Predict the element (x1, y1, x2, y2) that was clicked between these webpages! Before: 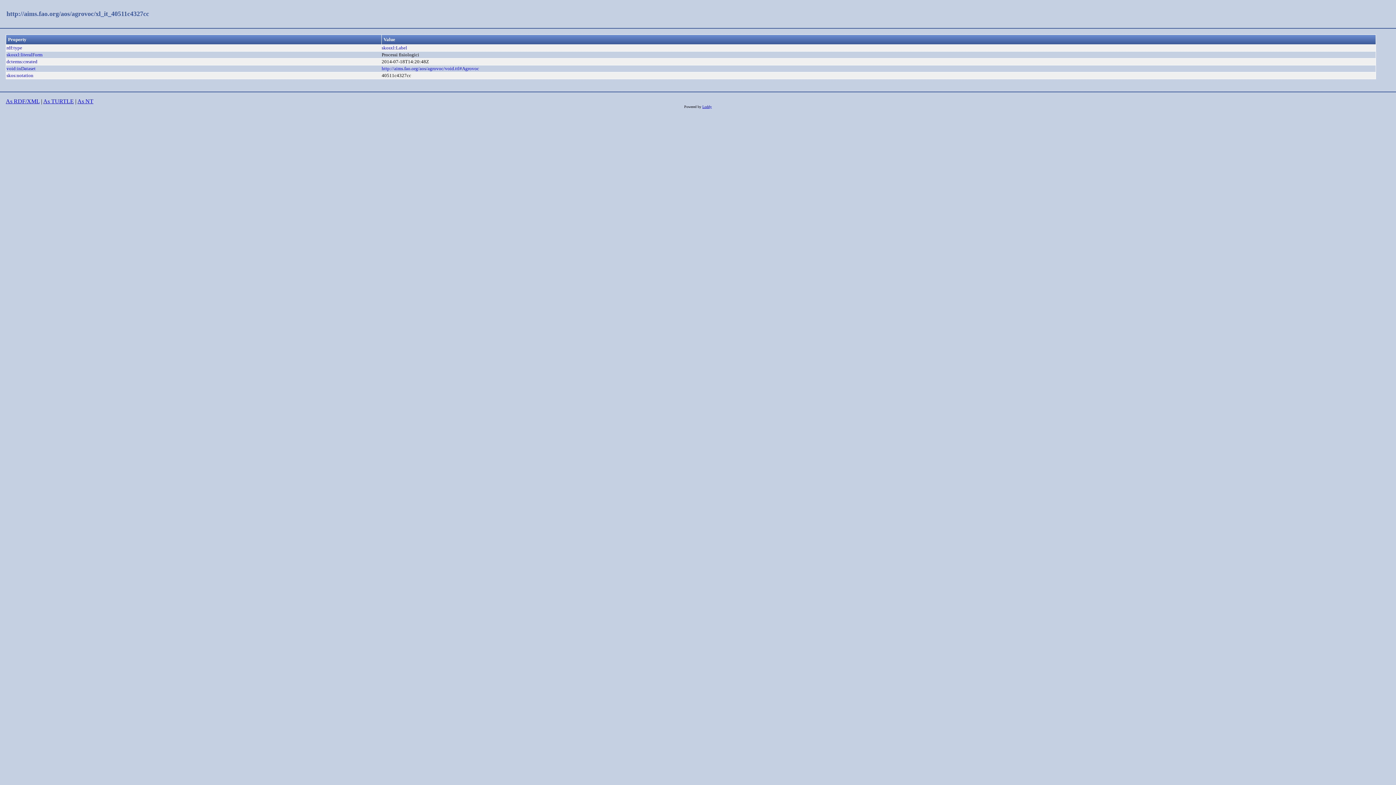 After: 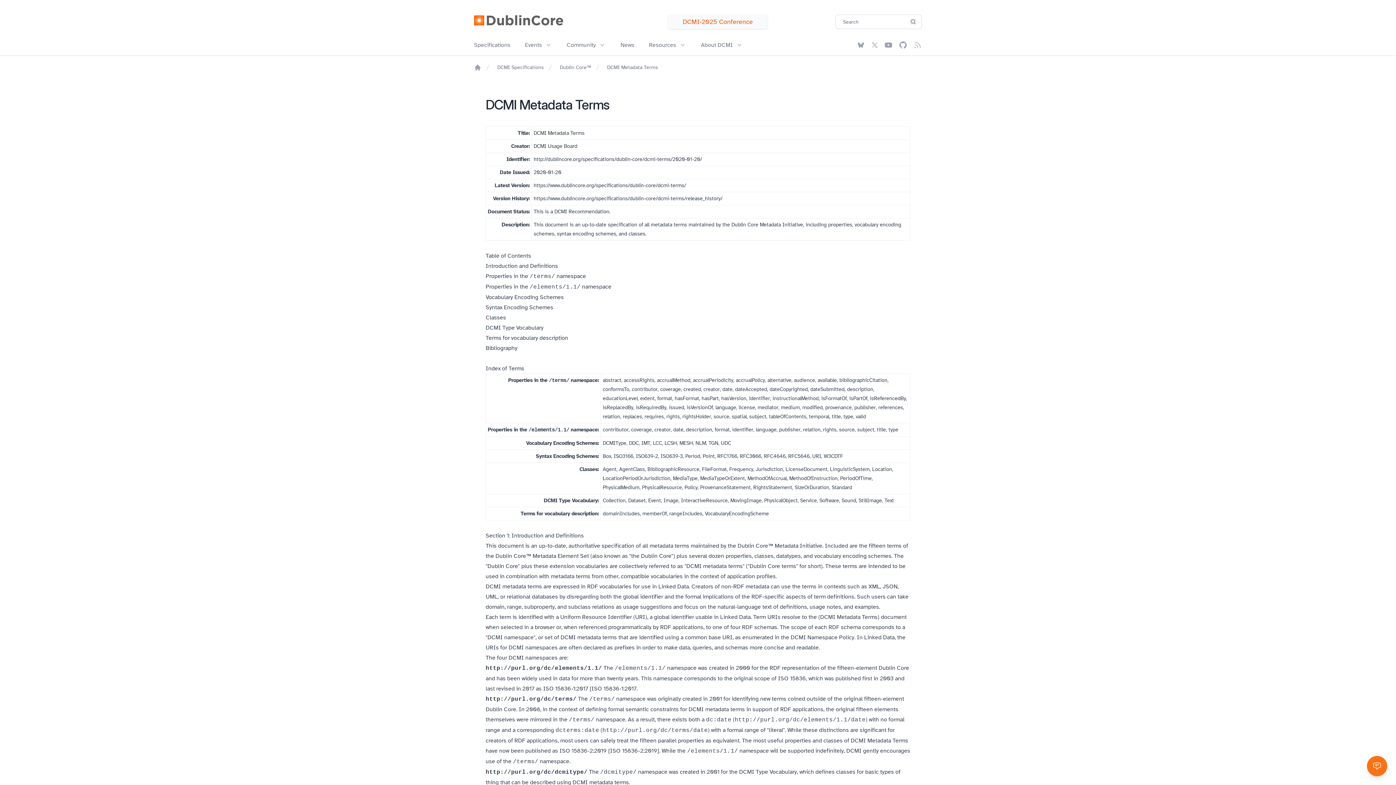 Action: label: dcterms:created bbox: (6, 59, 37, 64)